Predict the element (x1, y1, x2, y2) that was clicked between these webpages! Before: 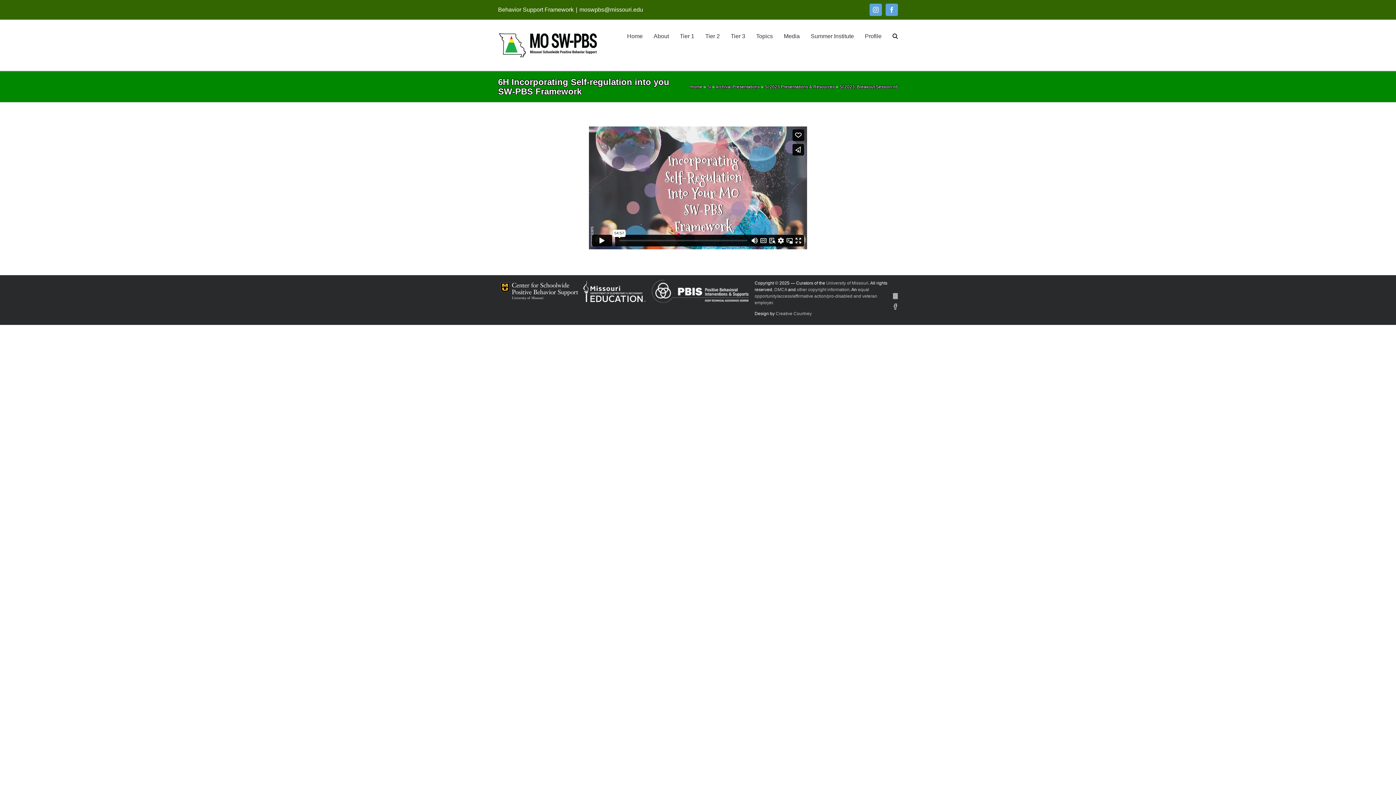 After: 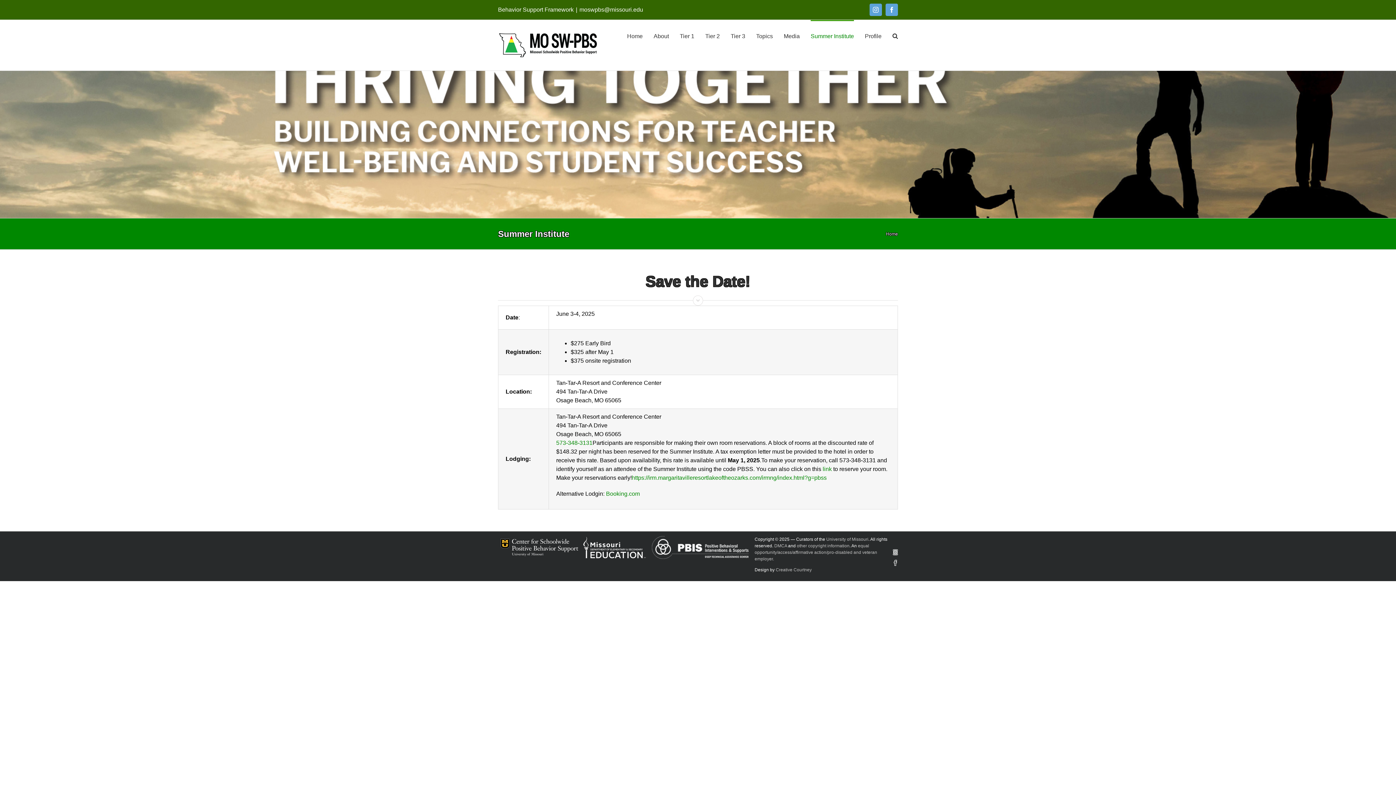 Action: label: SI bbox: (707, 84, 711, 89)